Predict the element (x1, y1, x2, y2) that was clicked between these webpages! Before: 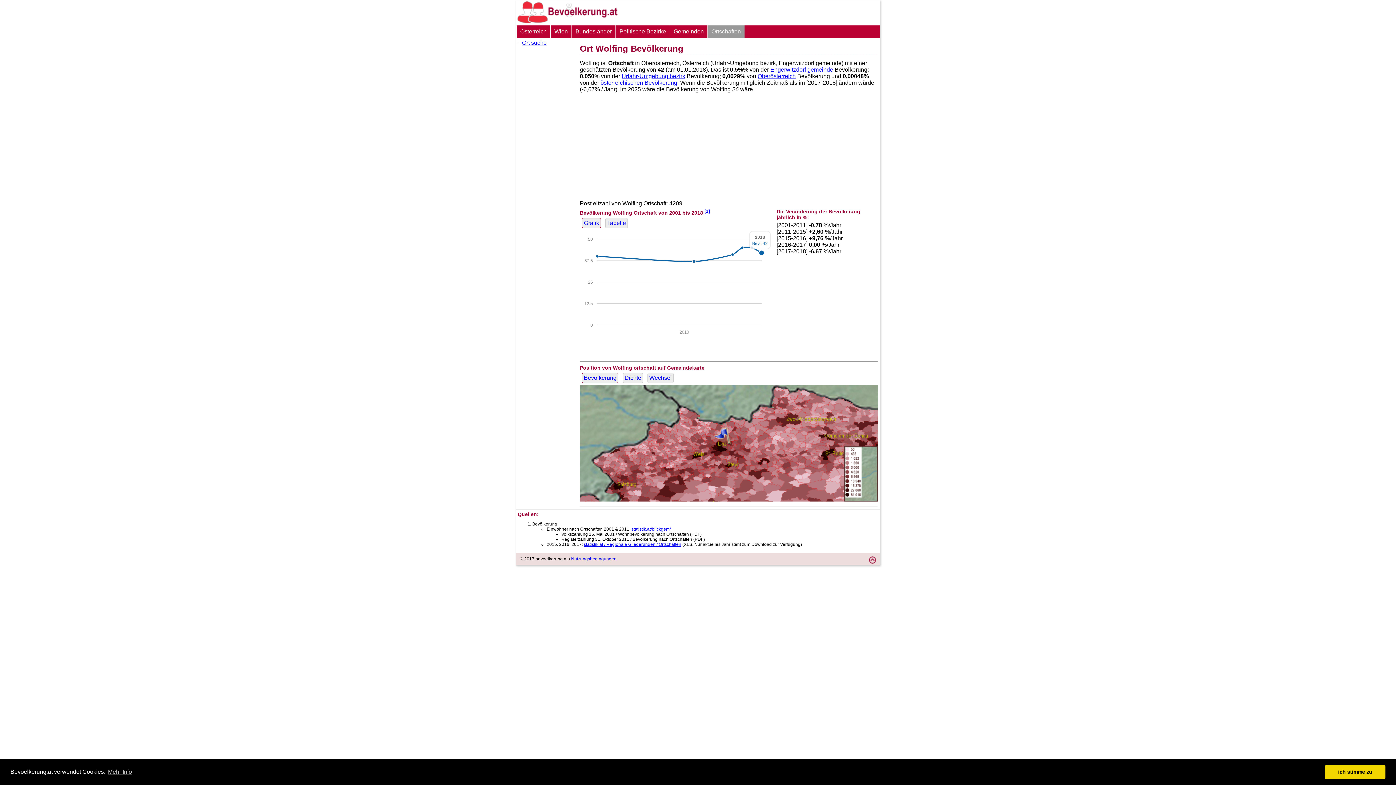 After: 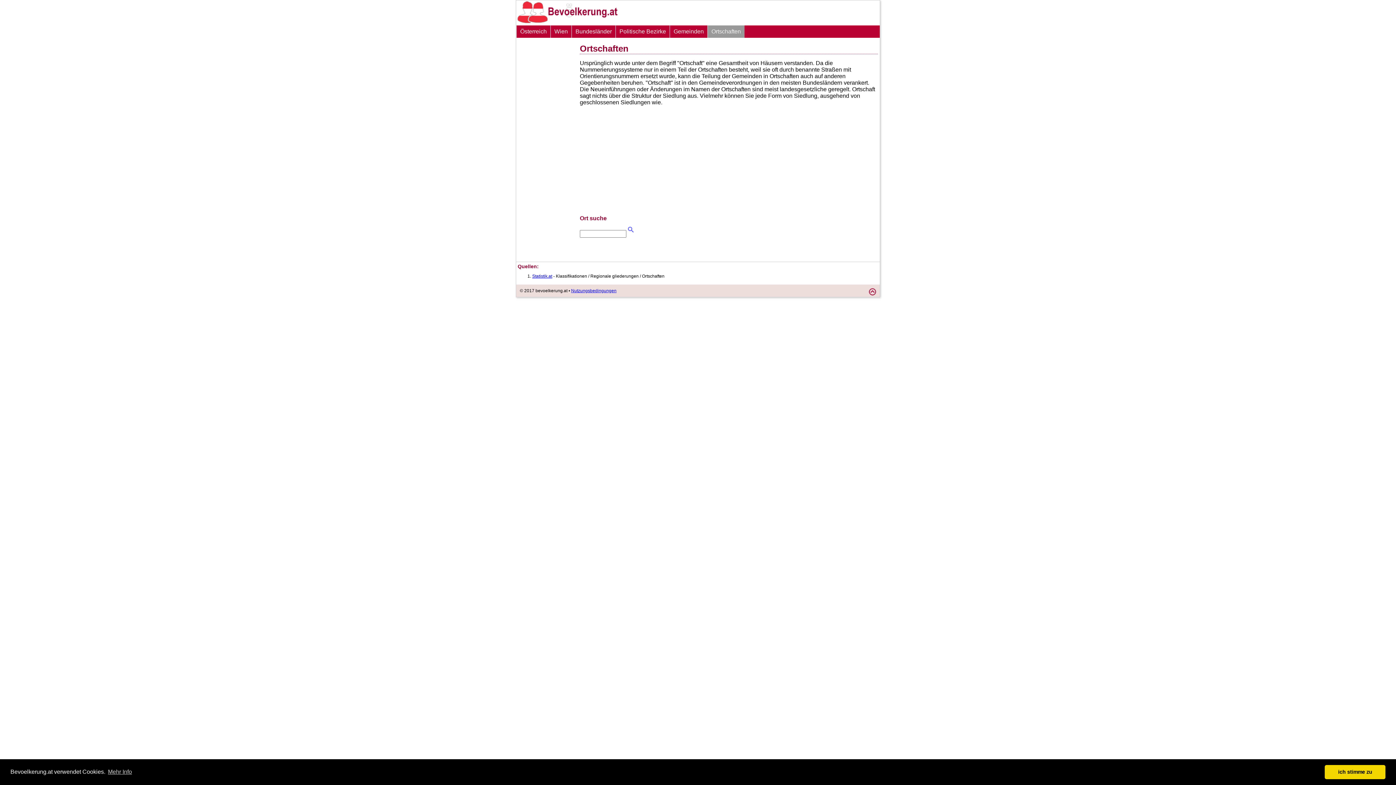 Action: label: Ort suche bbox: (522, 39, 546, 45)